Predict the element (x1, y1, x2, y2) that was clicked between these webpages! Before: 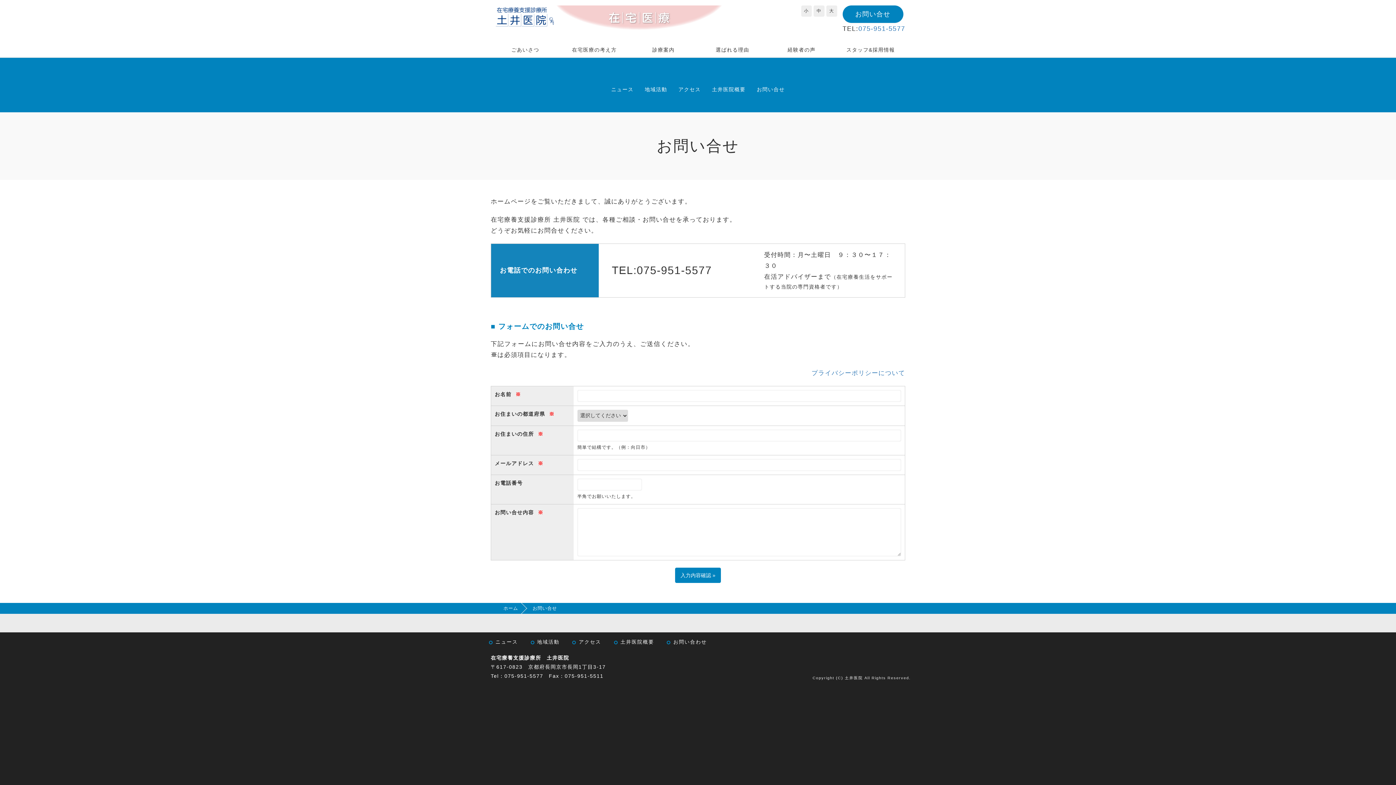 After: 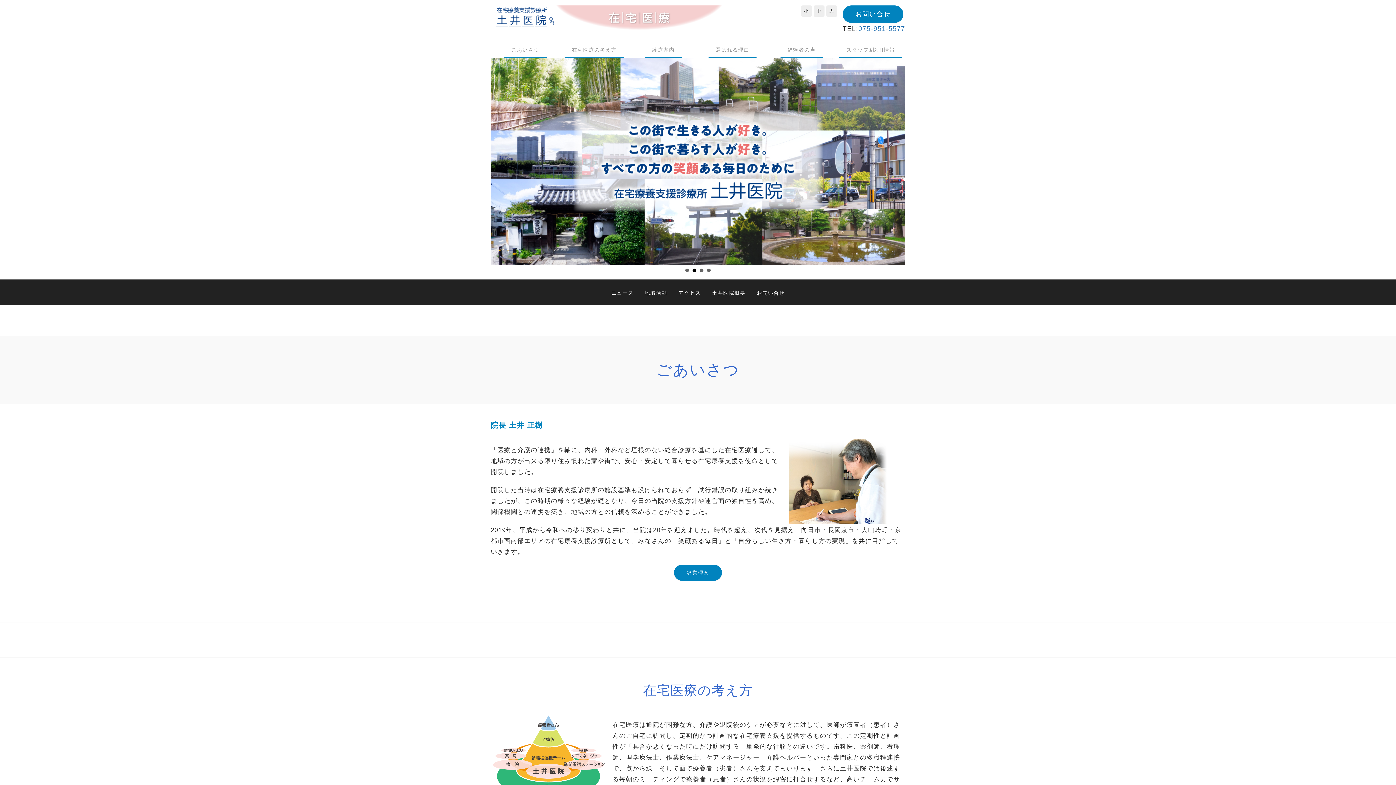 Action: bbox: (490, 12, 724, 22)